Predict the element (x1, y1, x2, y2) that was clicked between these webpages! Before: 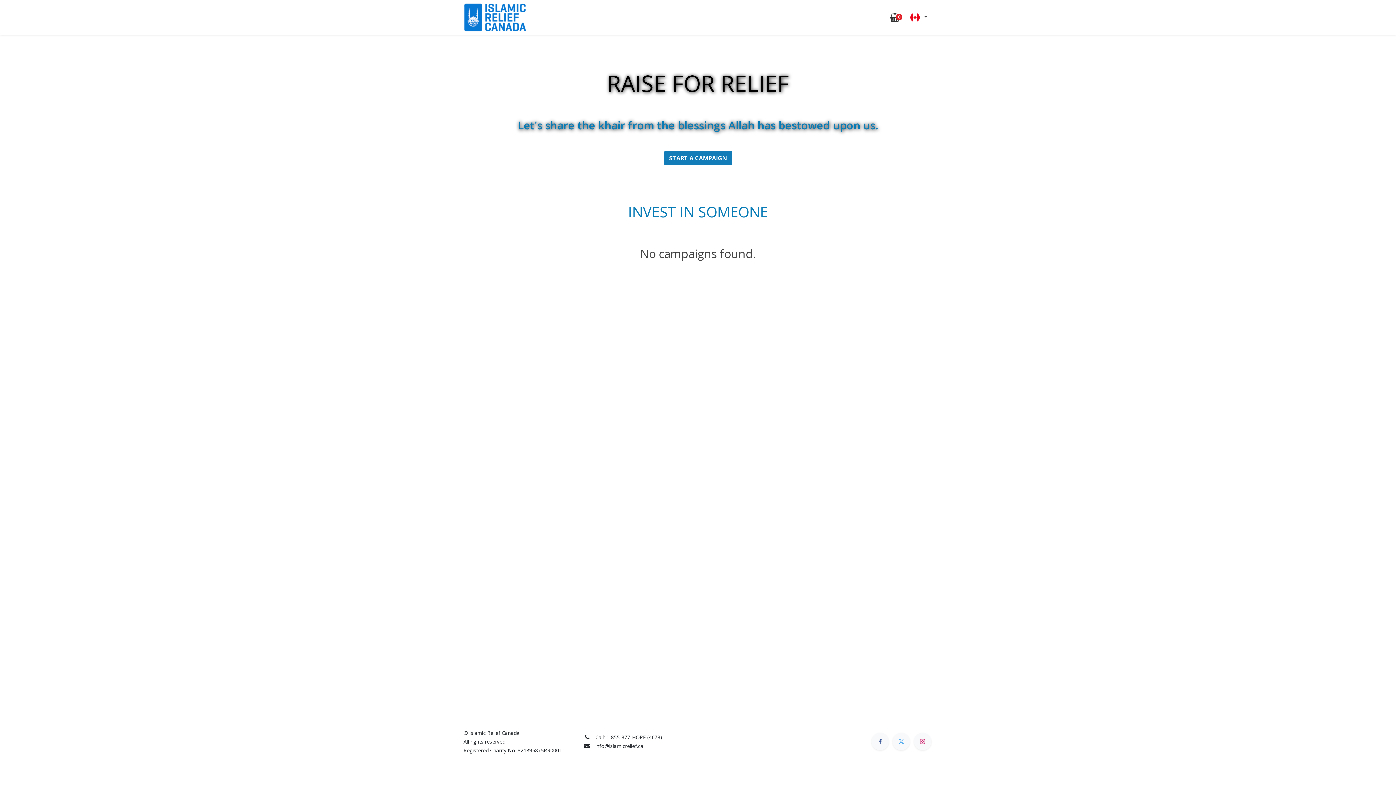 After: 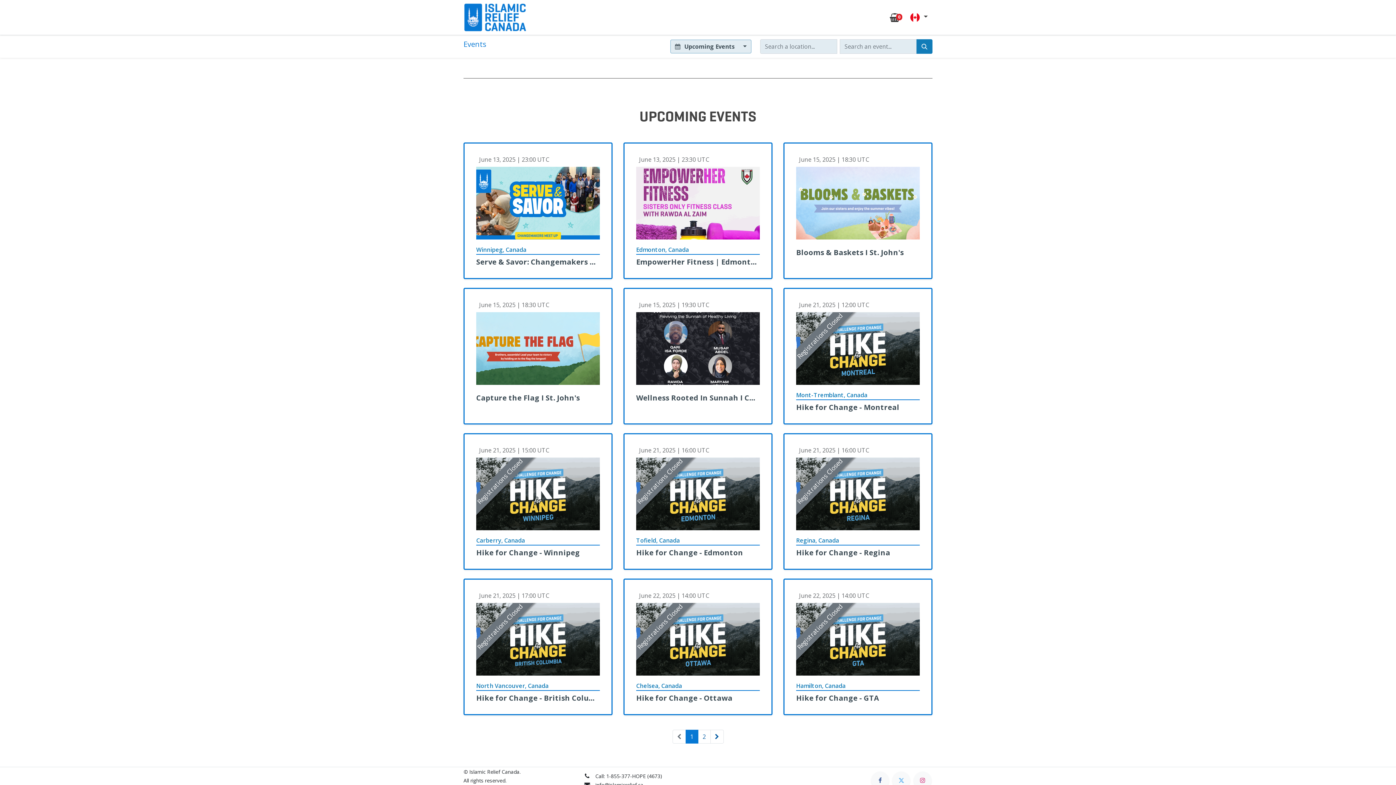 Action: label:  0 bbox: (887, 8, 908, 26)